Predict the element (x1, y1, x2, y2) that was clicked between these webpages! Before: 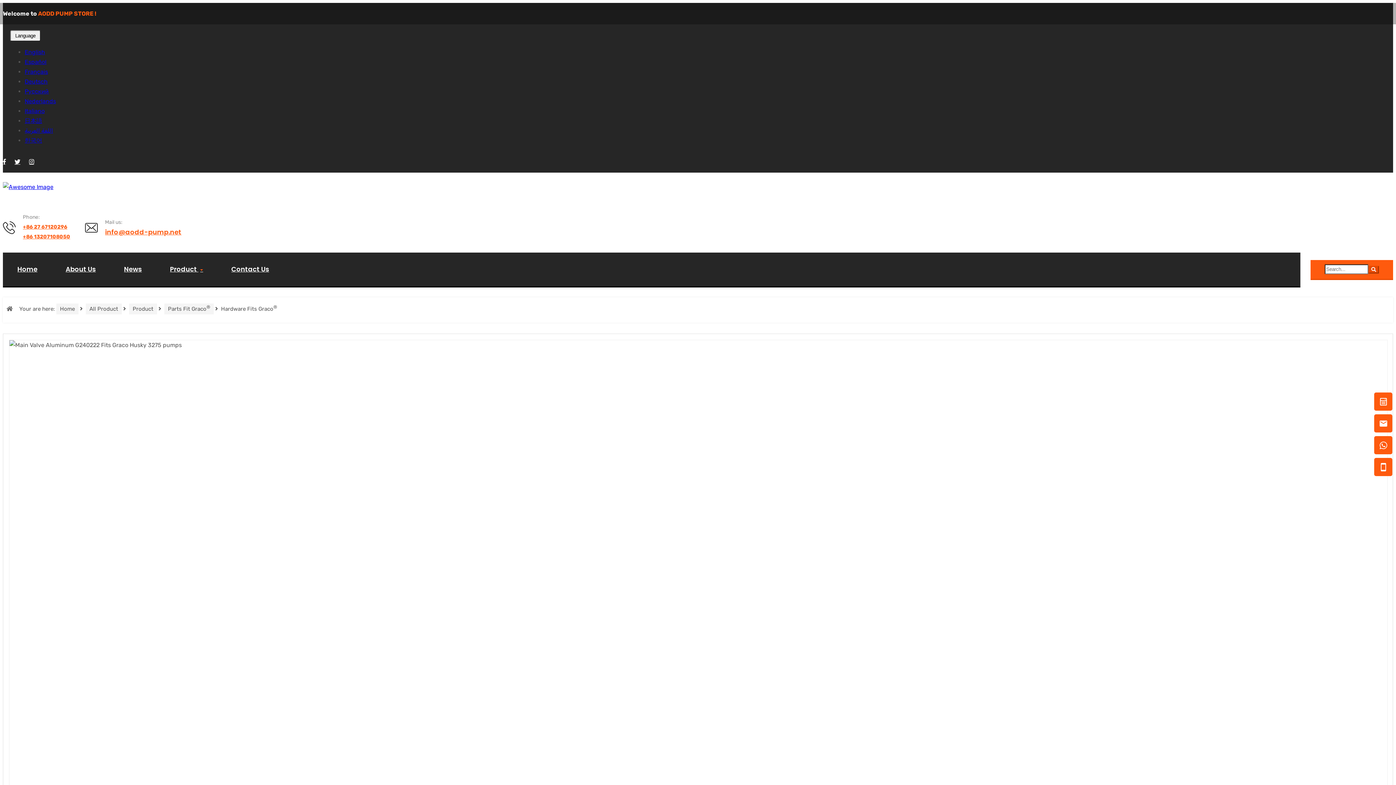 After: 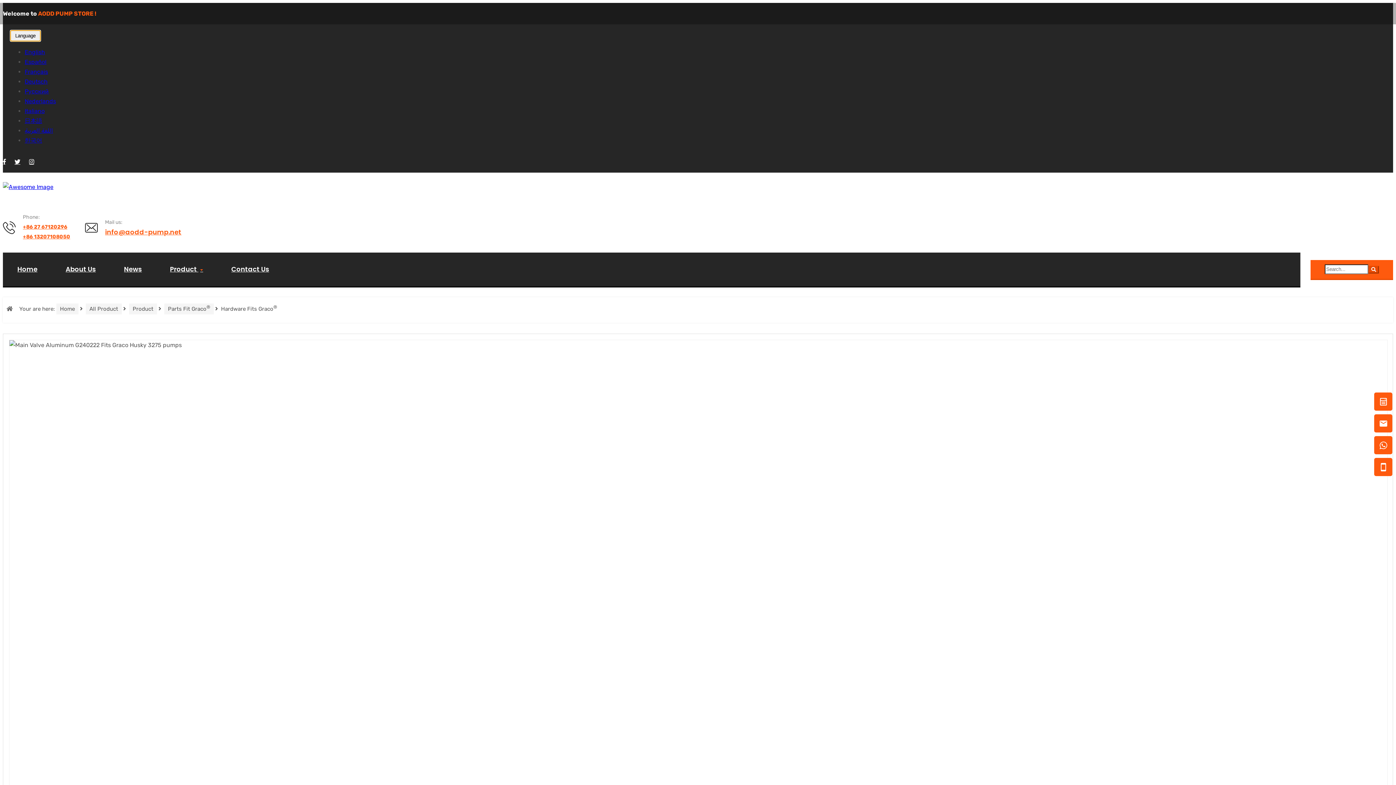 Action: bbox: (10, 30, 40, 41) label: Language